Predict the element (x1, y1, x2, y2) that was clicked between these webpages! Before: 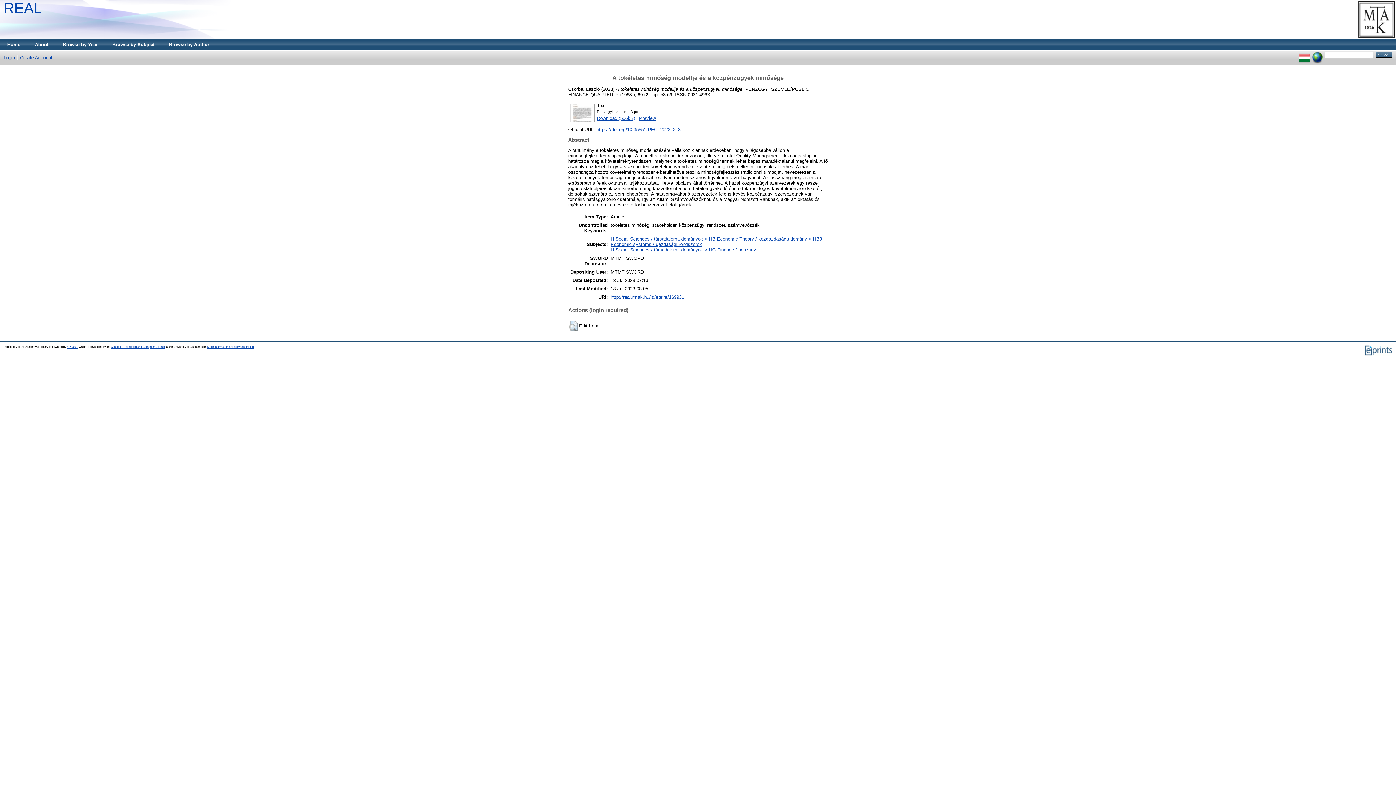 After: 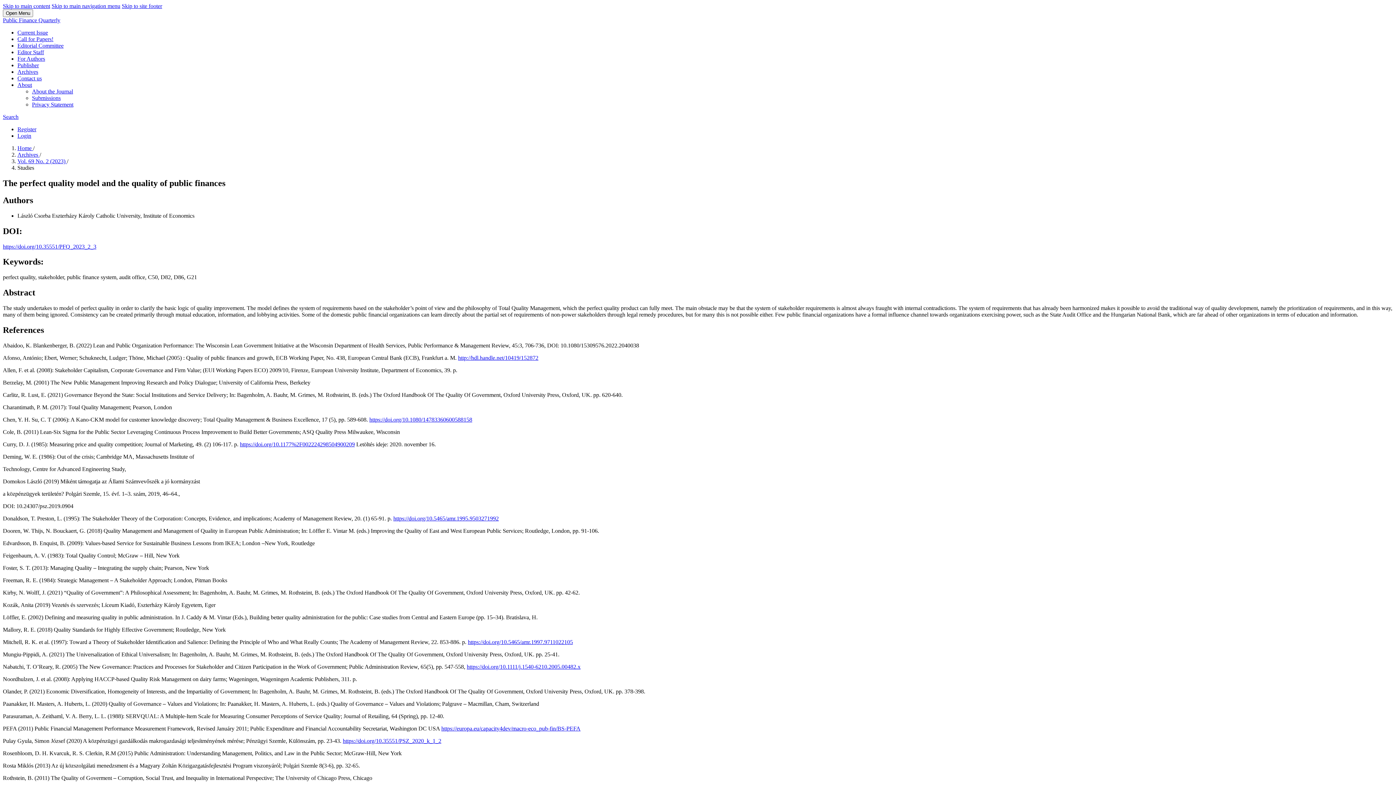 Action: label: https://doi.org/10.35551/PFQ_2023_2_3 bbox: (596, 127, 680, 132)